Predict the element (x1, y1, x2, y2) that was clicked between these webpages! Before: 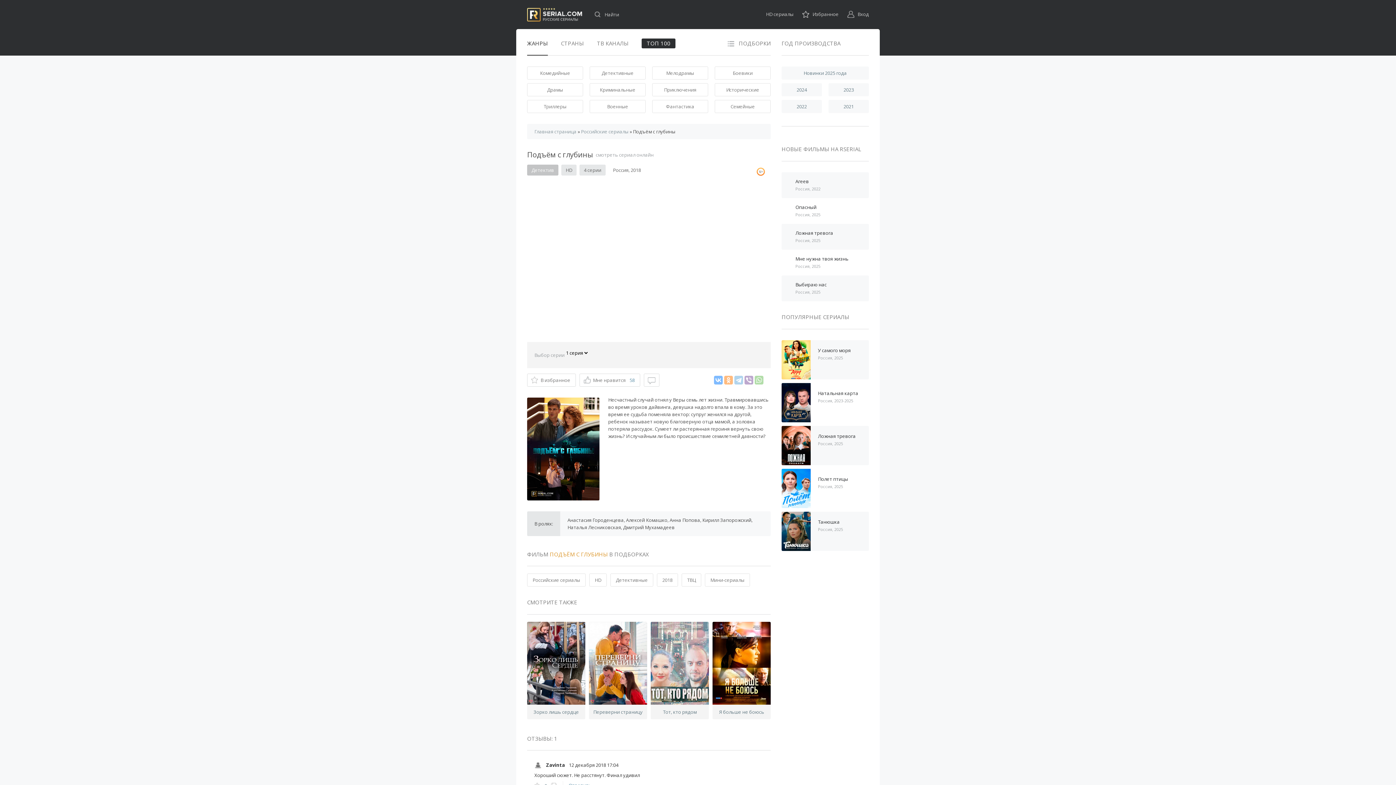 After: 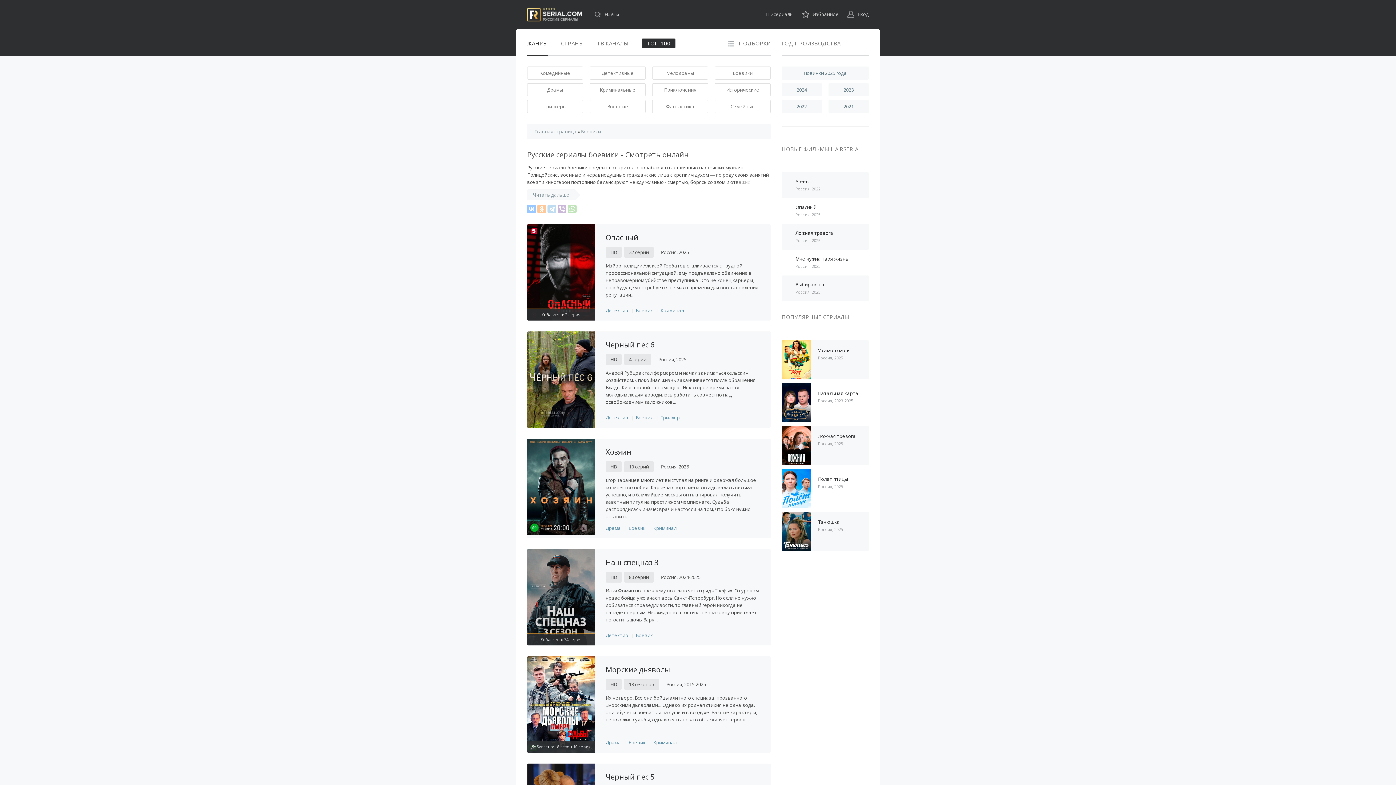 Action: label: Боевики bbox: (714, 66, 770, 79)